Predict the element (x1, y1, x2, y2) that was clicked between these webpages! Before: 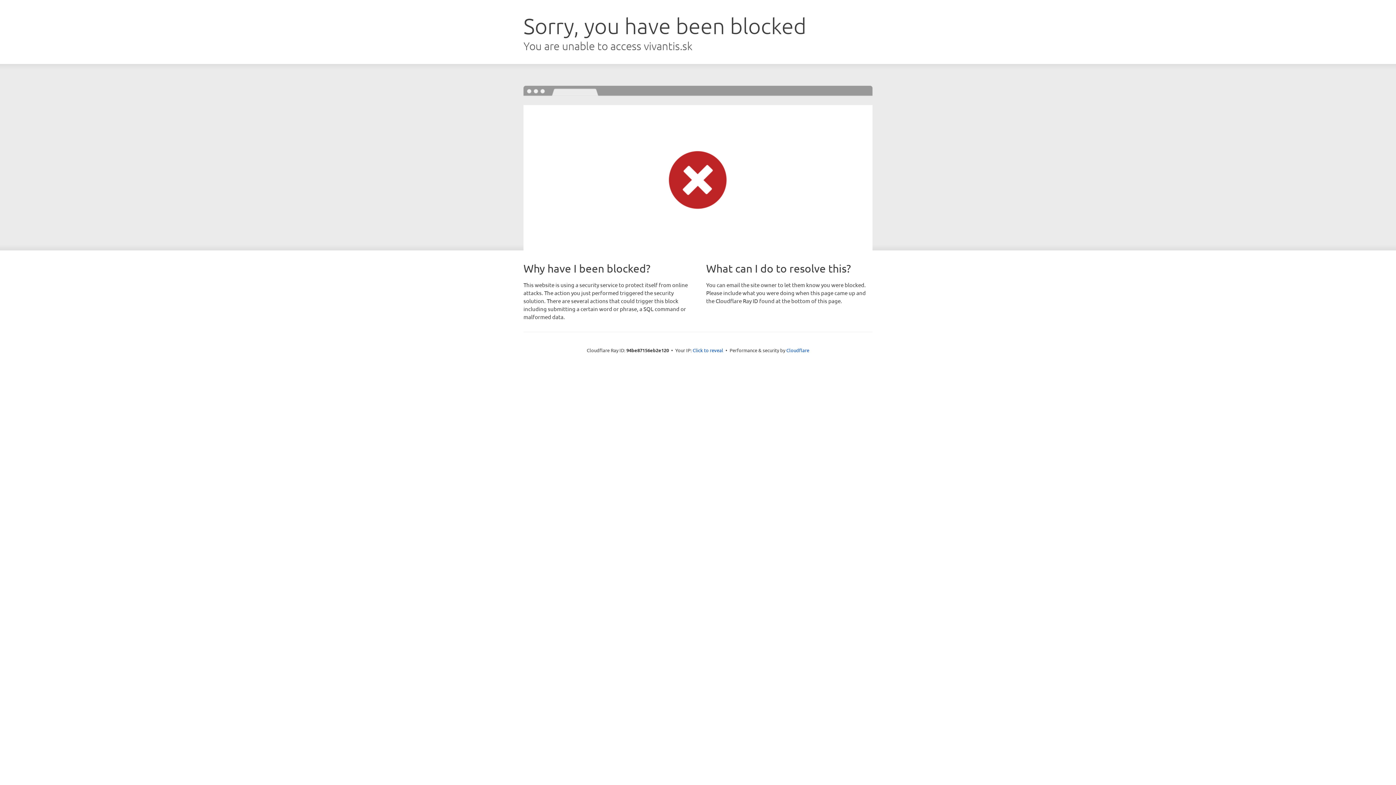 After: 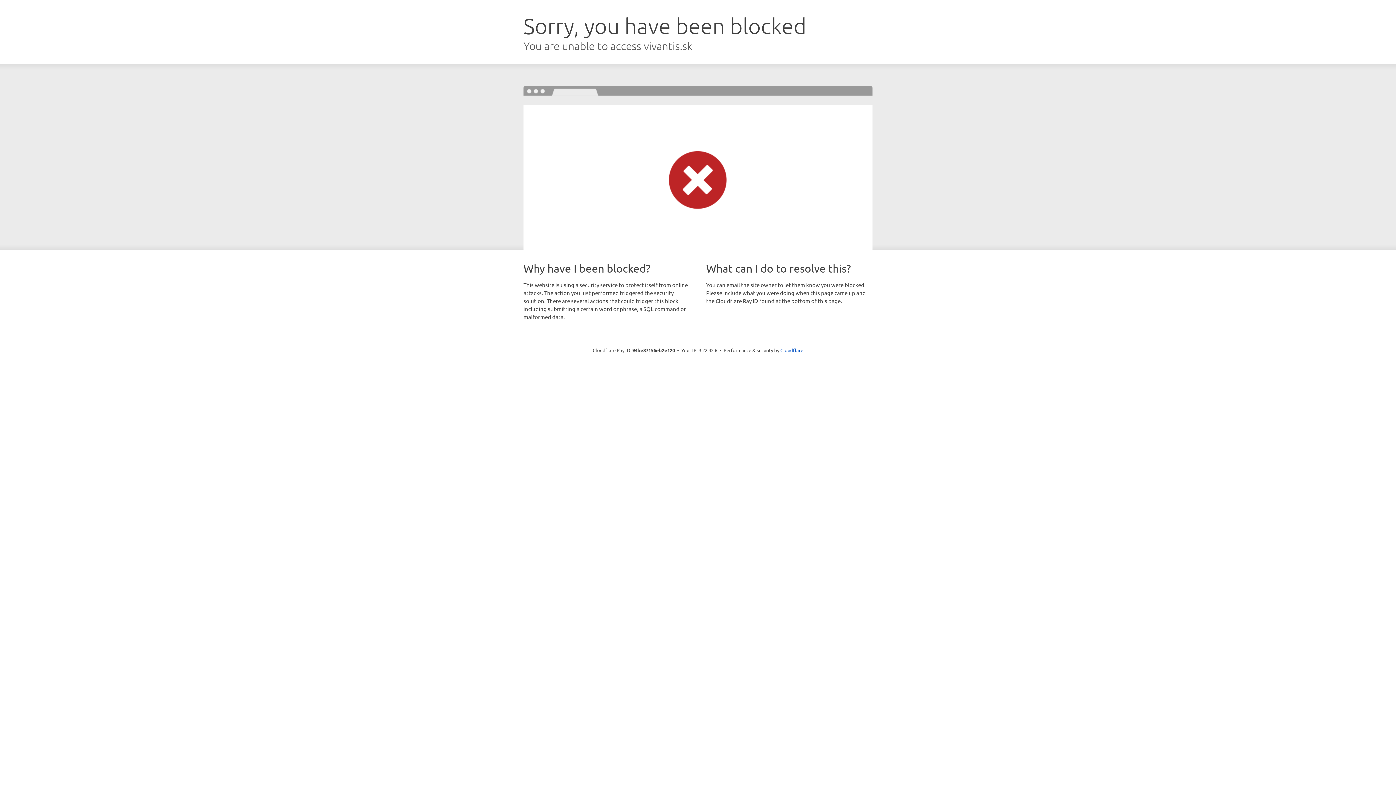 Action: label: Click to reveal bbox: (692, 346, 723, 353)